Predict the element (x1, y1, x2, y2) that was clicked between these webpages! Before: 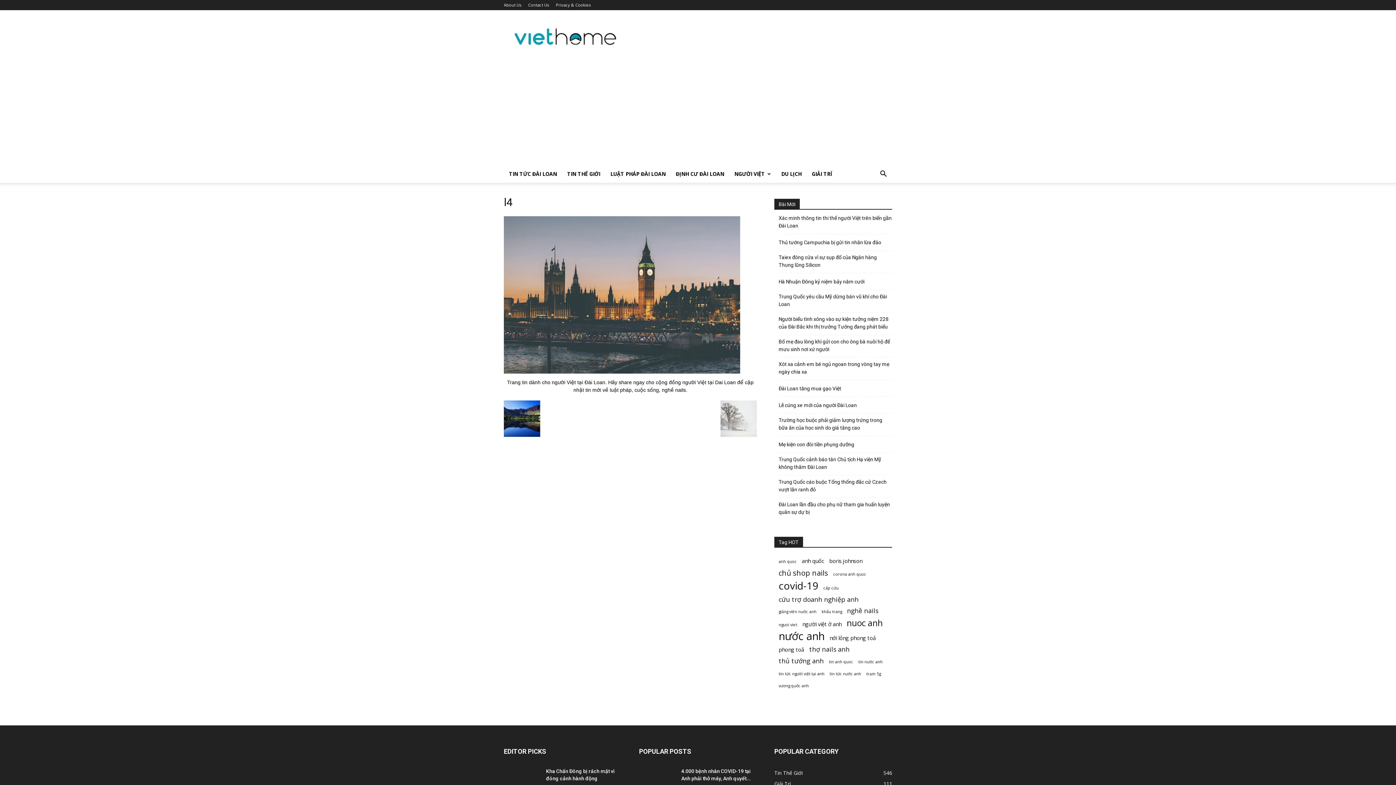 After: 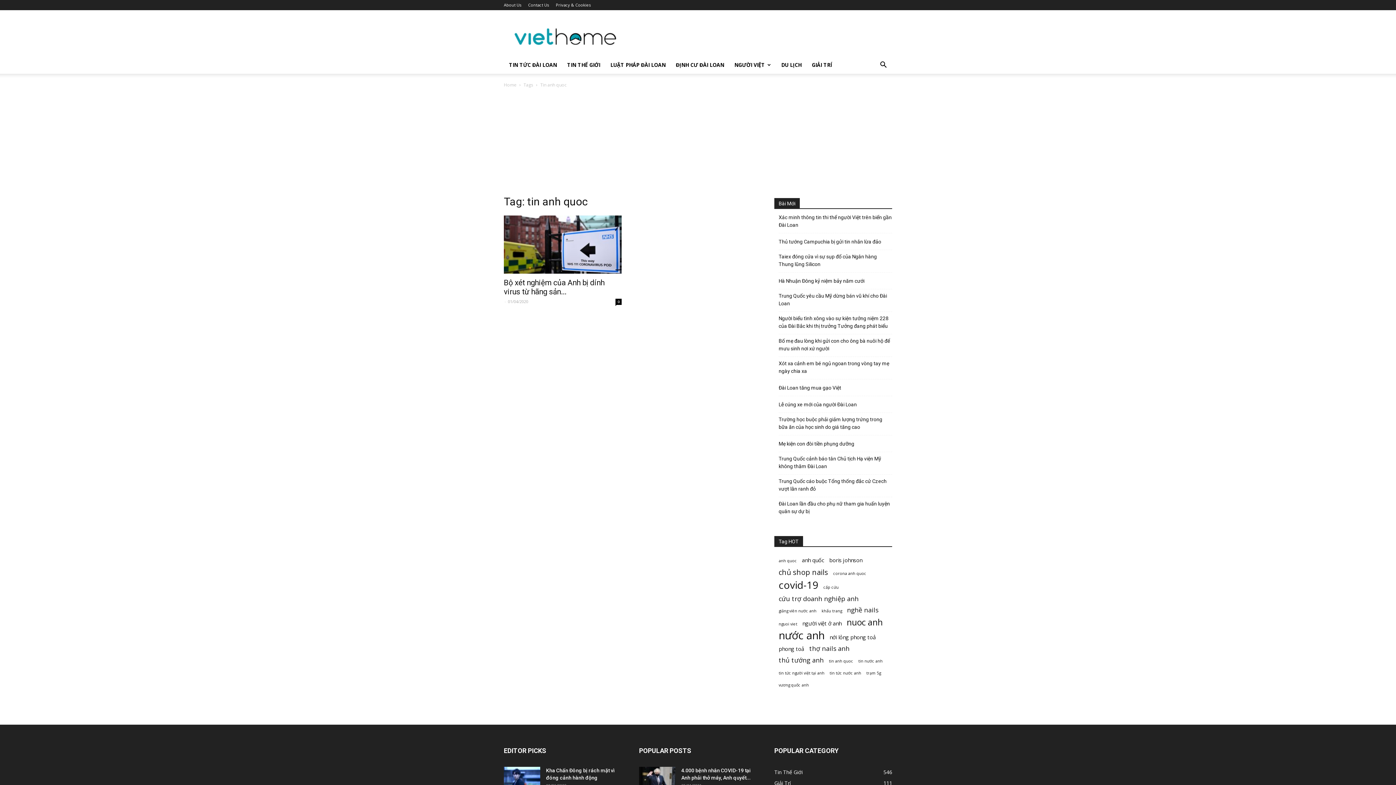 Action: label: tin anh quoc (1 item) bbox: (829, 658, 853, 666)